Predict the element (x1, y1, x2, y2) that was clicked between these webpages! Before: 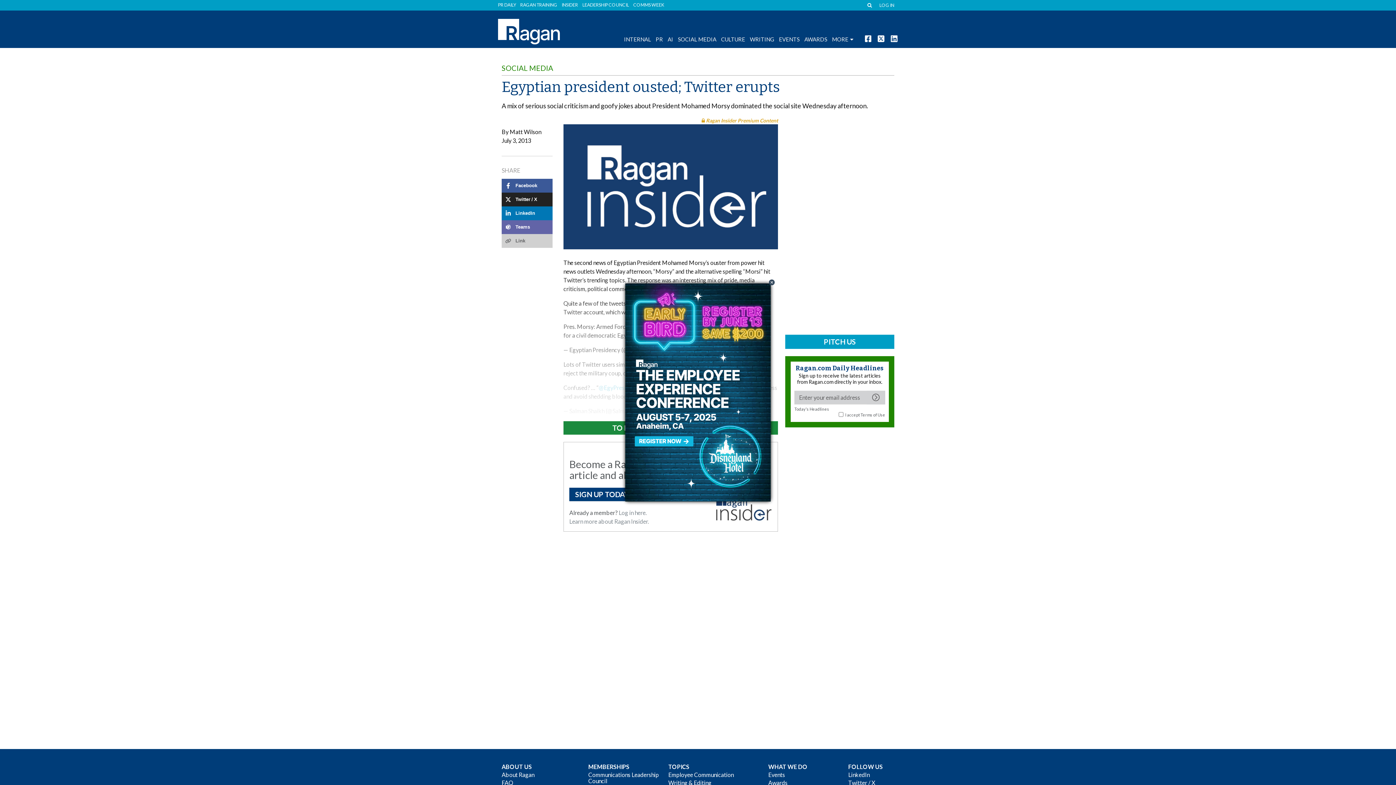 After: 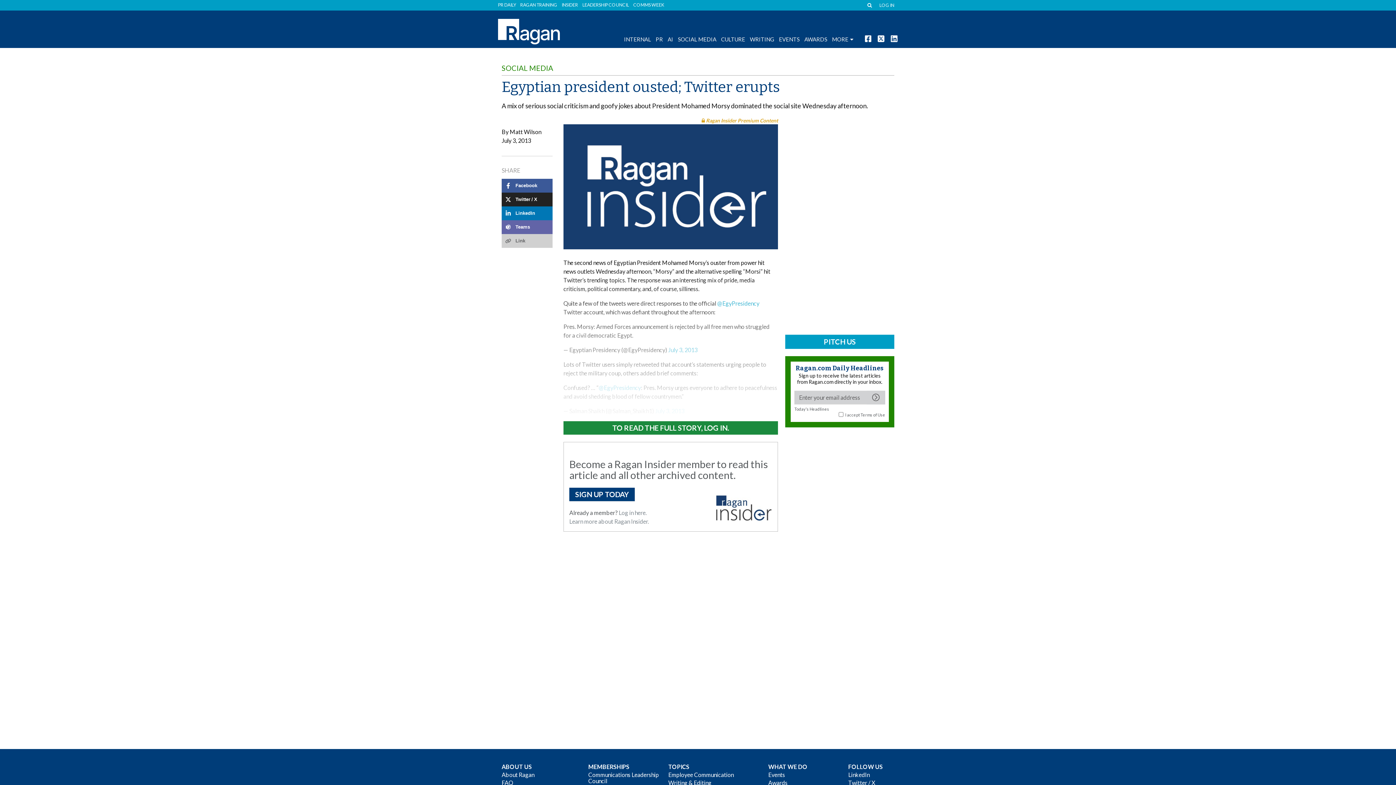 Action: label: Close bbox: (768, 278, 775, 286)